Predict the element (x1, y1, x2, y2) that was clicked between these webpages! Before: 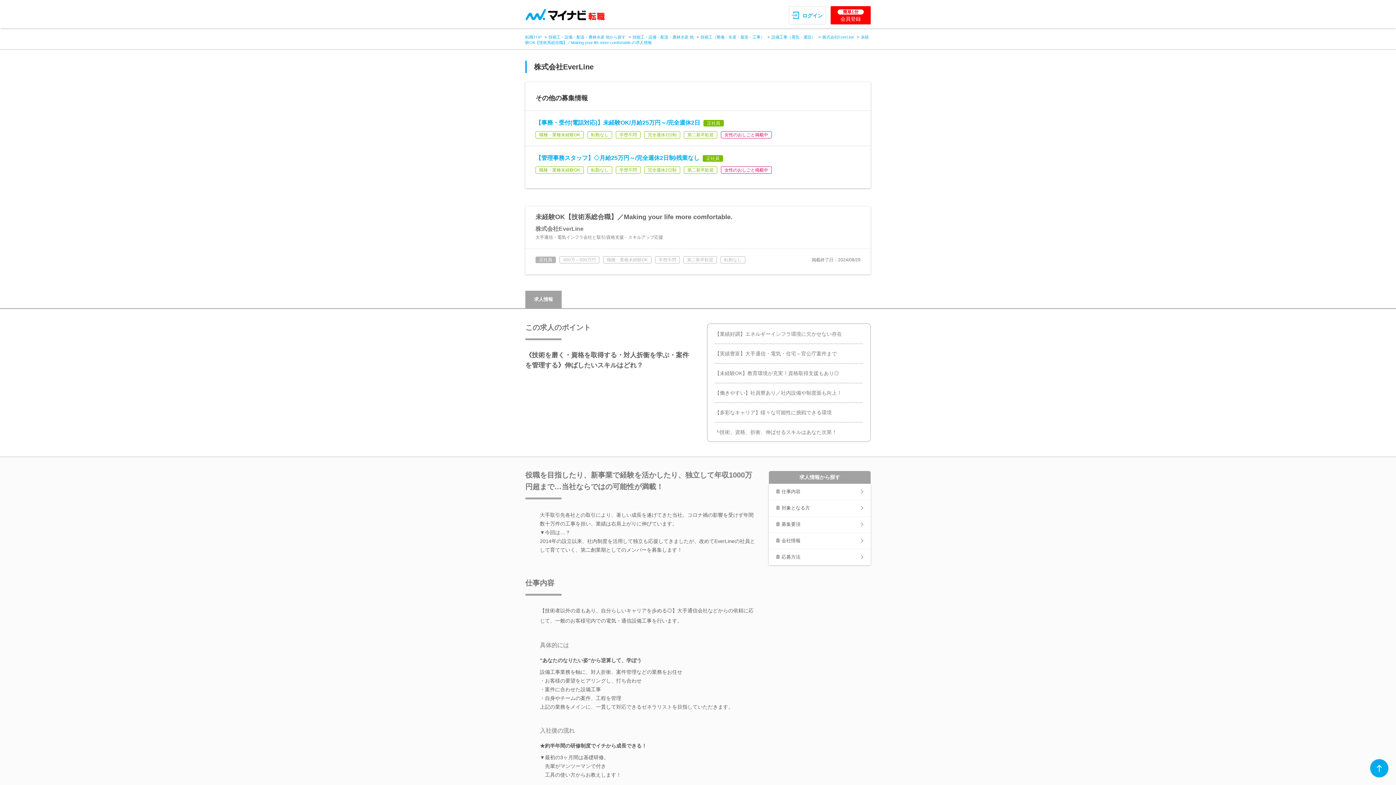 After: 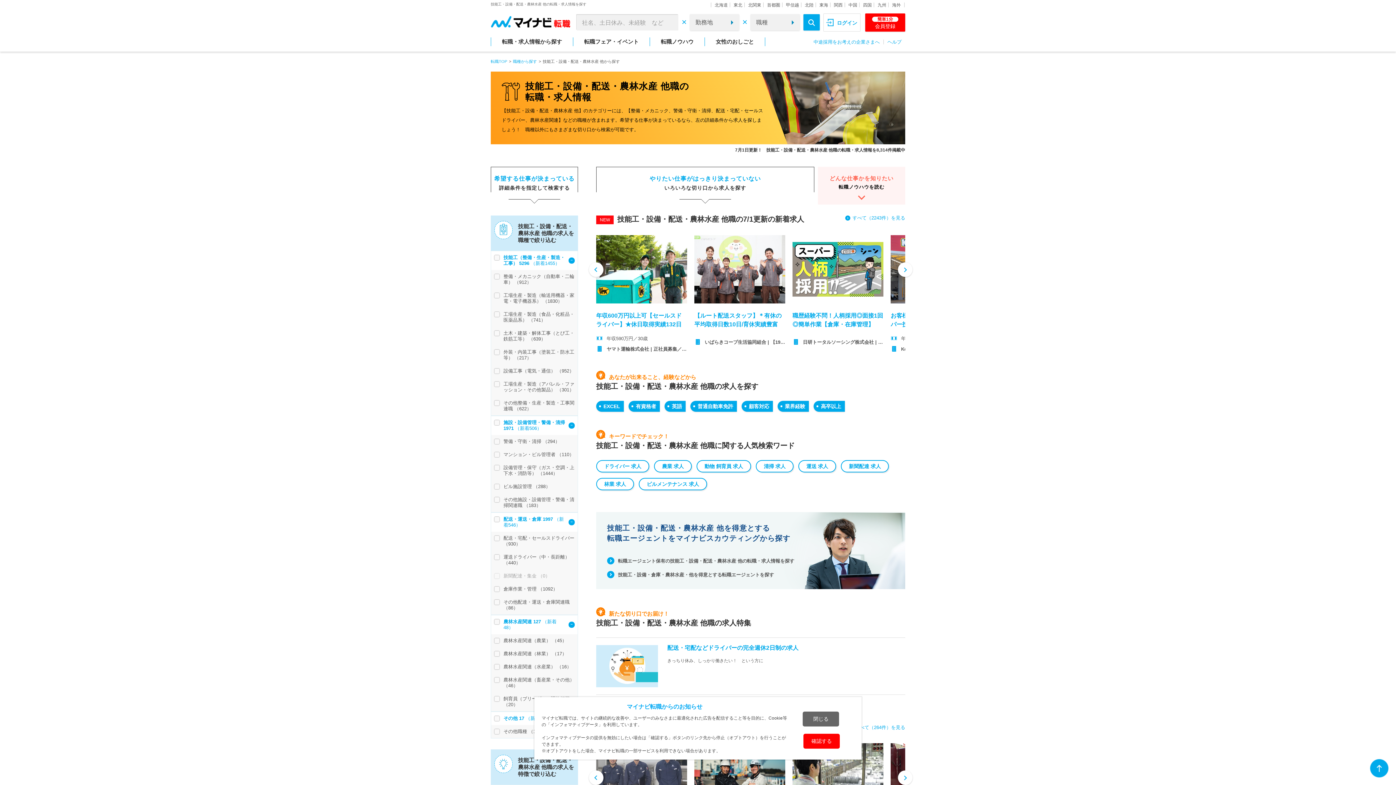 Action: label: 技能工・設備・配送・農林水産 他から探す bbox: (548, 34, 625, 39)